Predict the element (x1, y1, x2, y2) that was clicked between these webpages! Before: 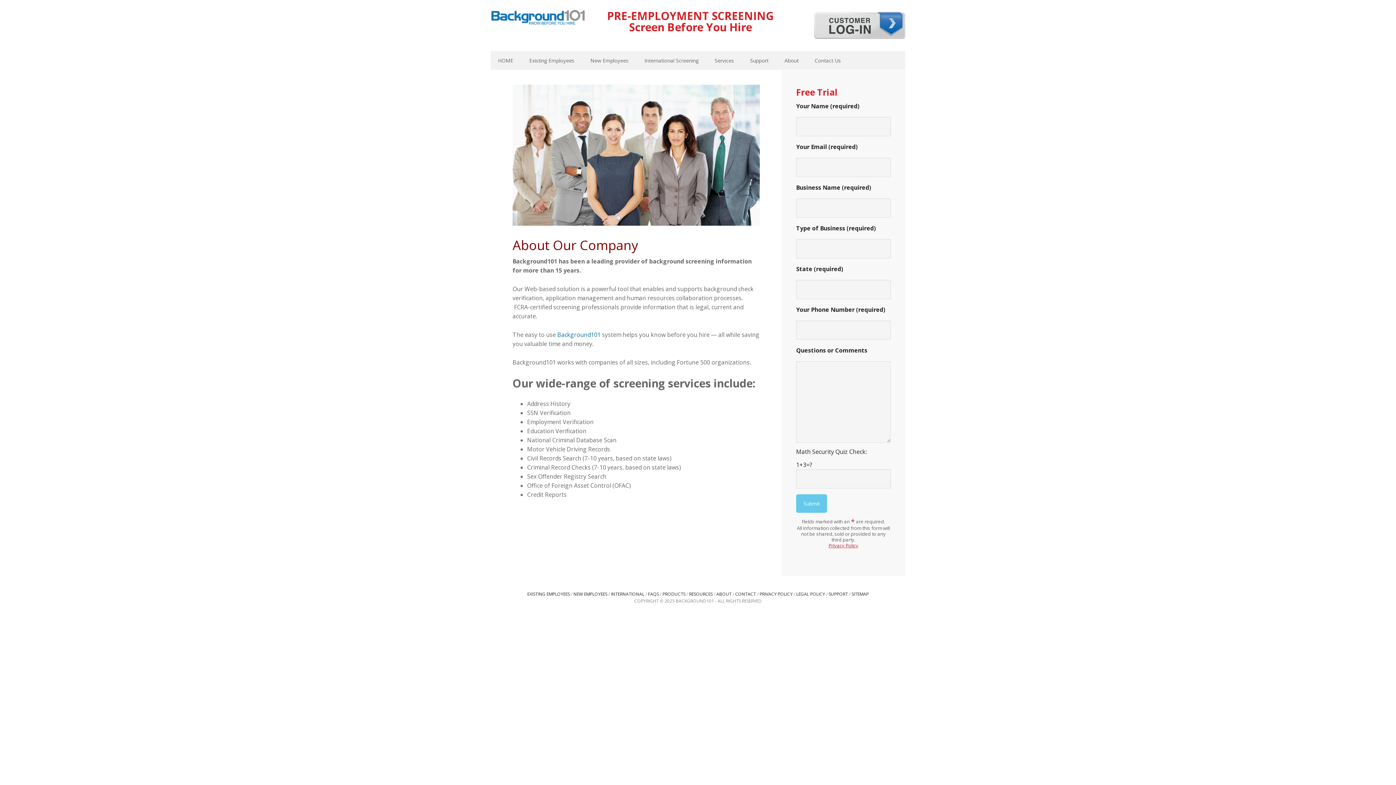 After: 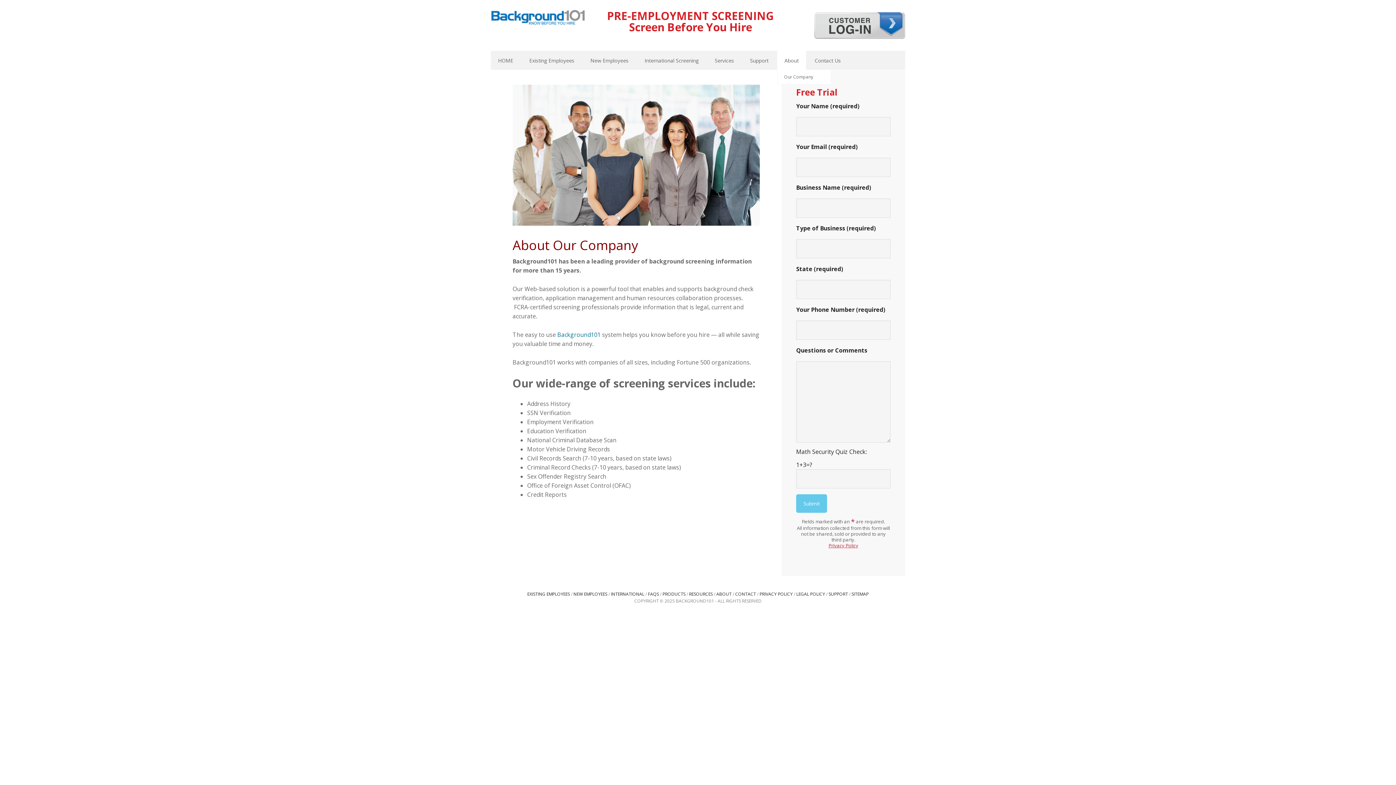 Action: bbox: (777, 50, 806, 70) label: About